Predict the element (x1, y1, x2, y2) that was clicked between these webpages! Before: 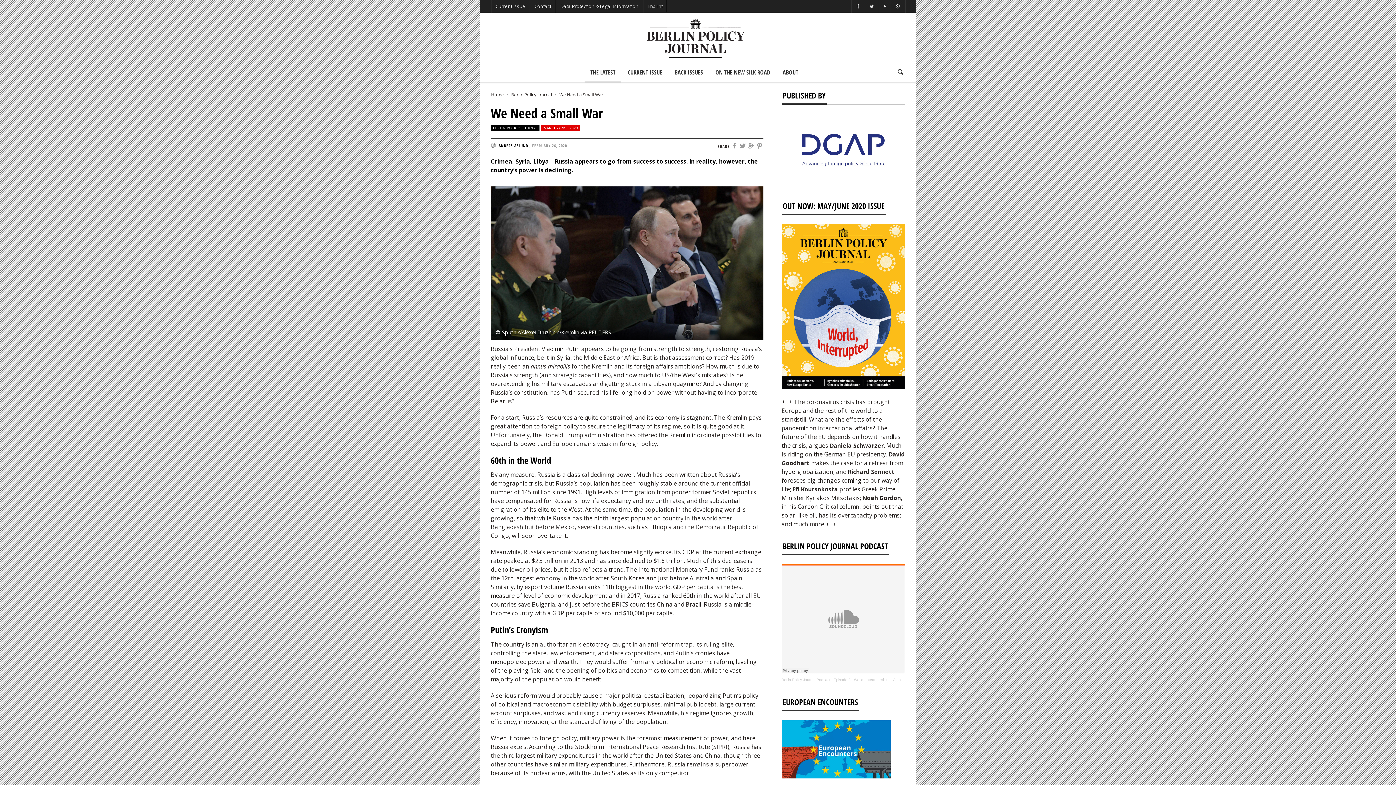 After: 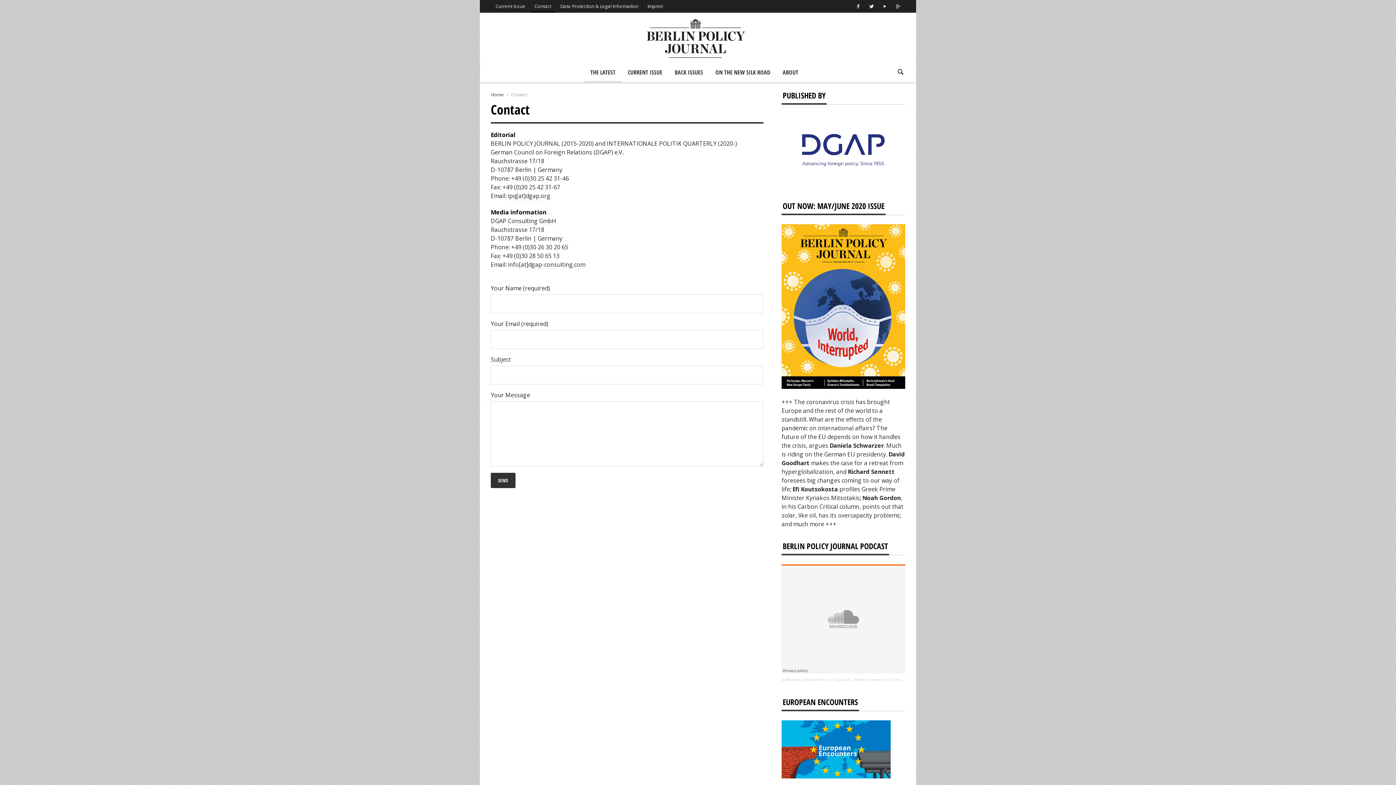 Action: bbox: (530, 0, 555, 12) label: Contact